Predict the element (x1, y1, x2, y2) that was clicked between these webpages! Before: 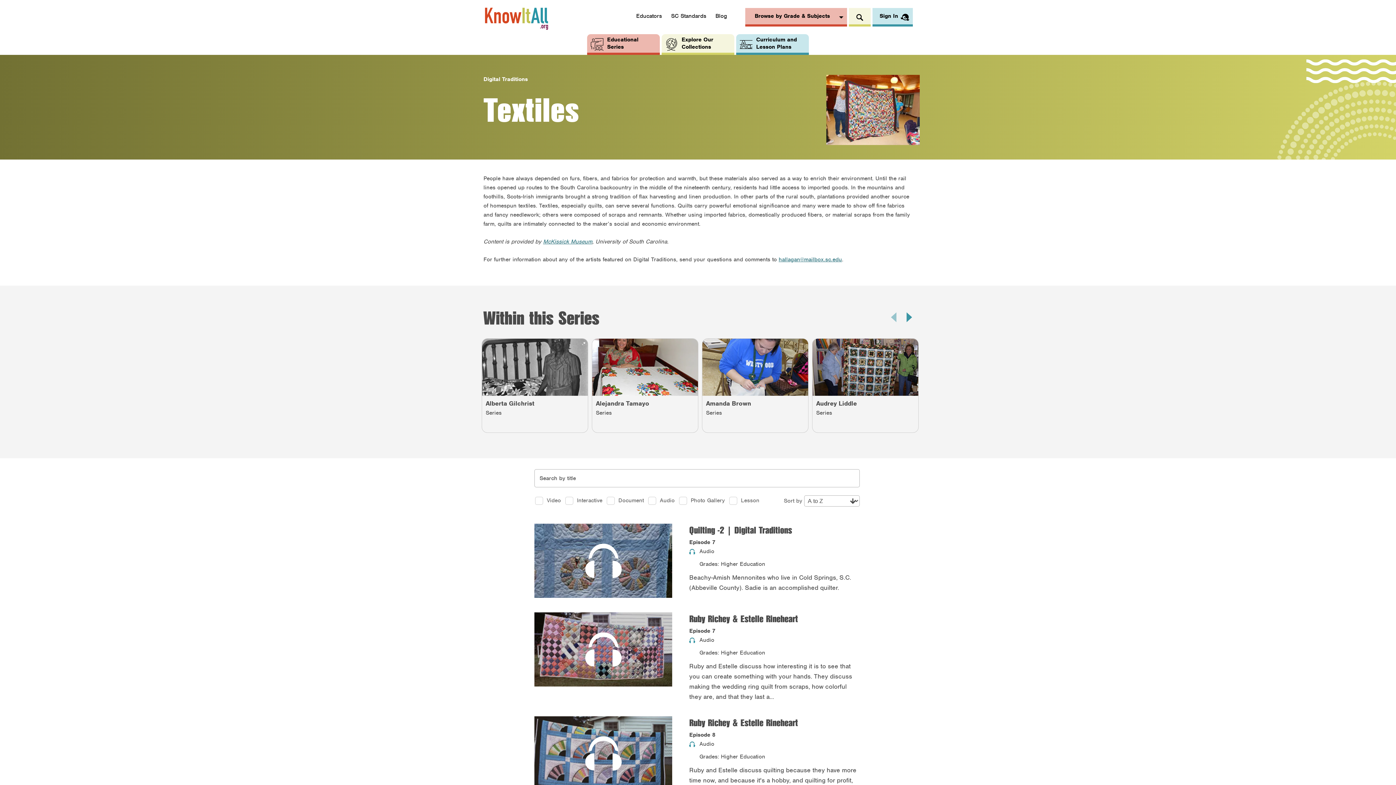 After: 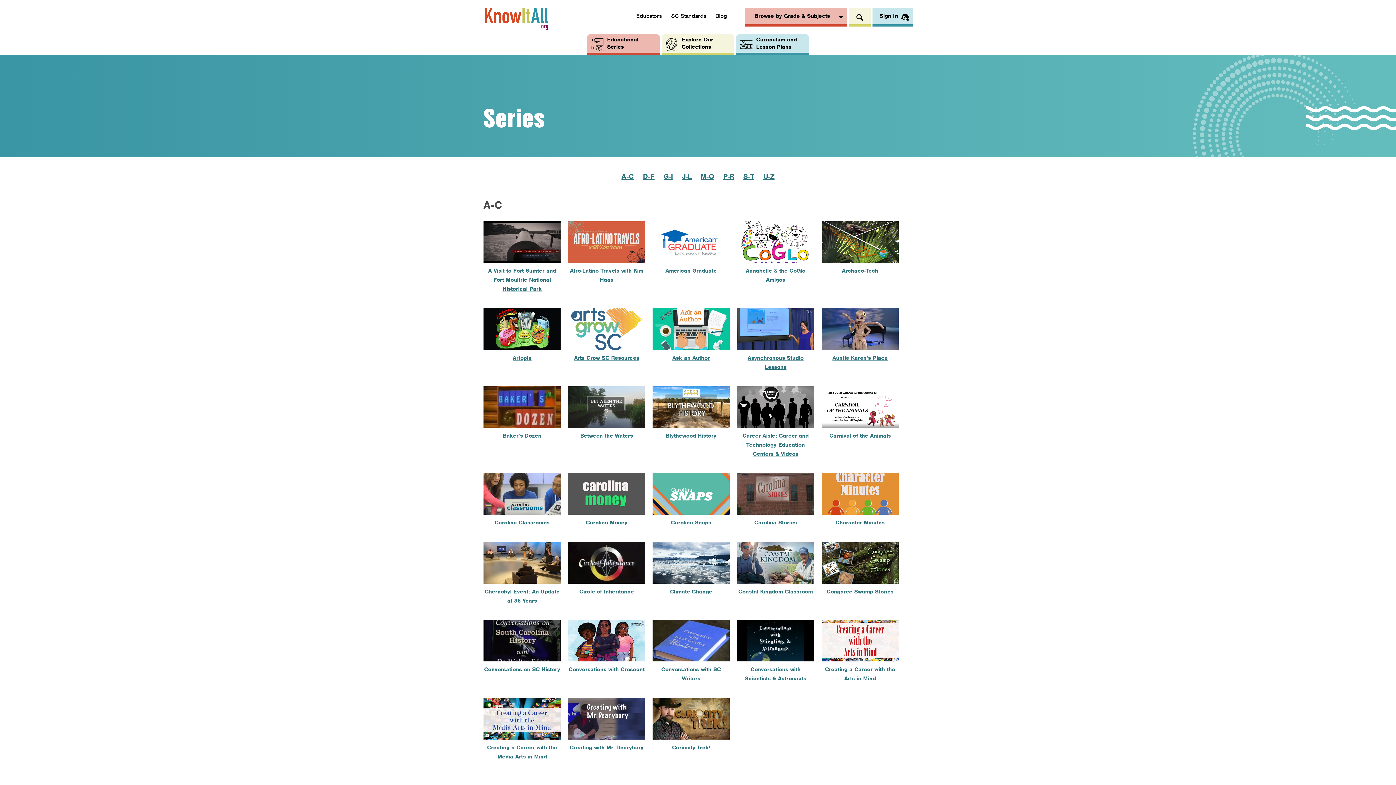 Action: bbox: (587, 34, 660, 54) label: Educational Series